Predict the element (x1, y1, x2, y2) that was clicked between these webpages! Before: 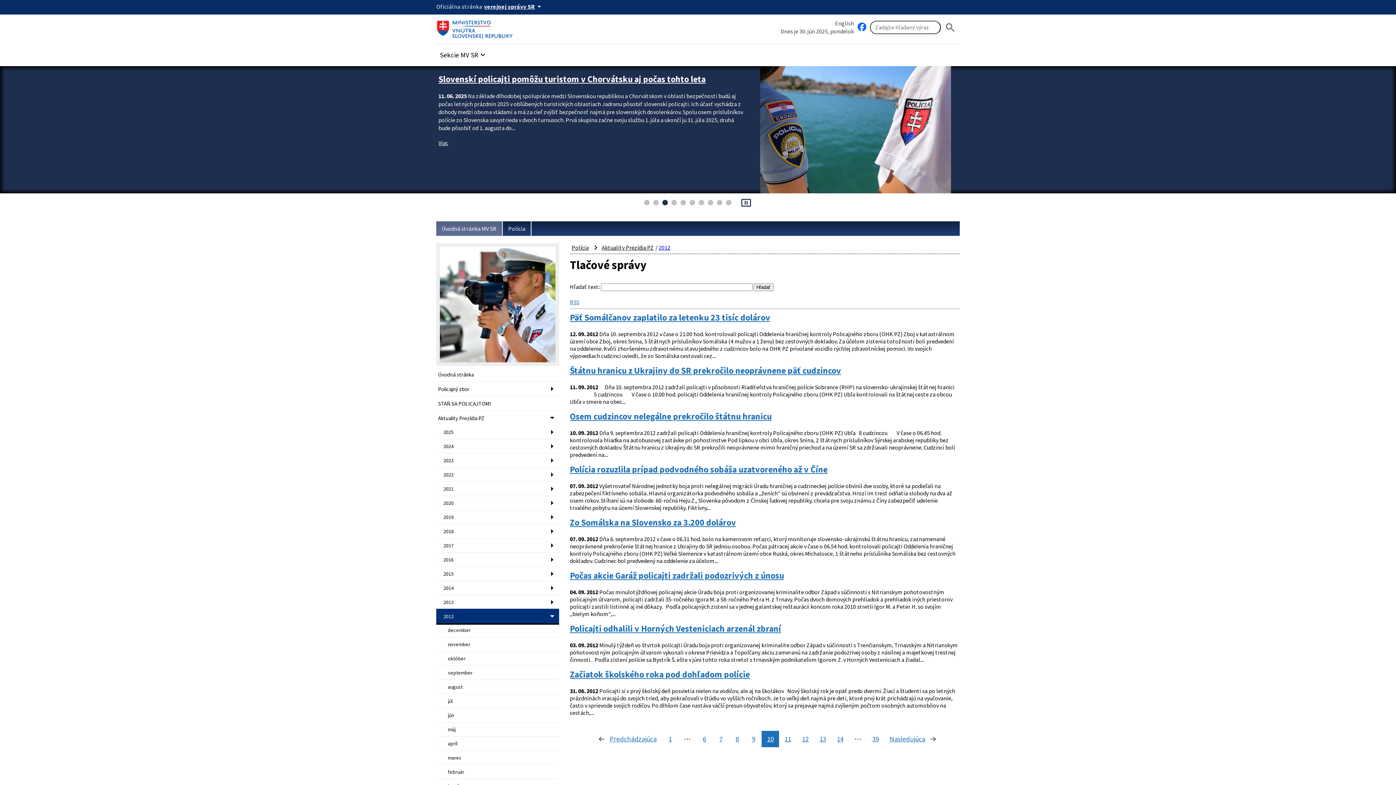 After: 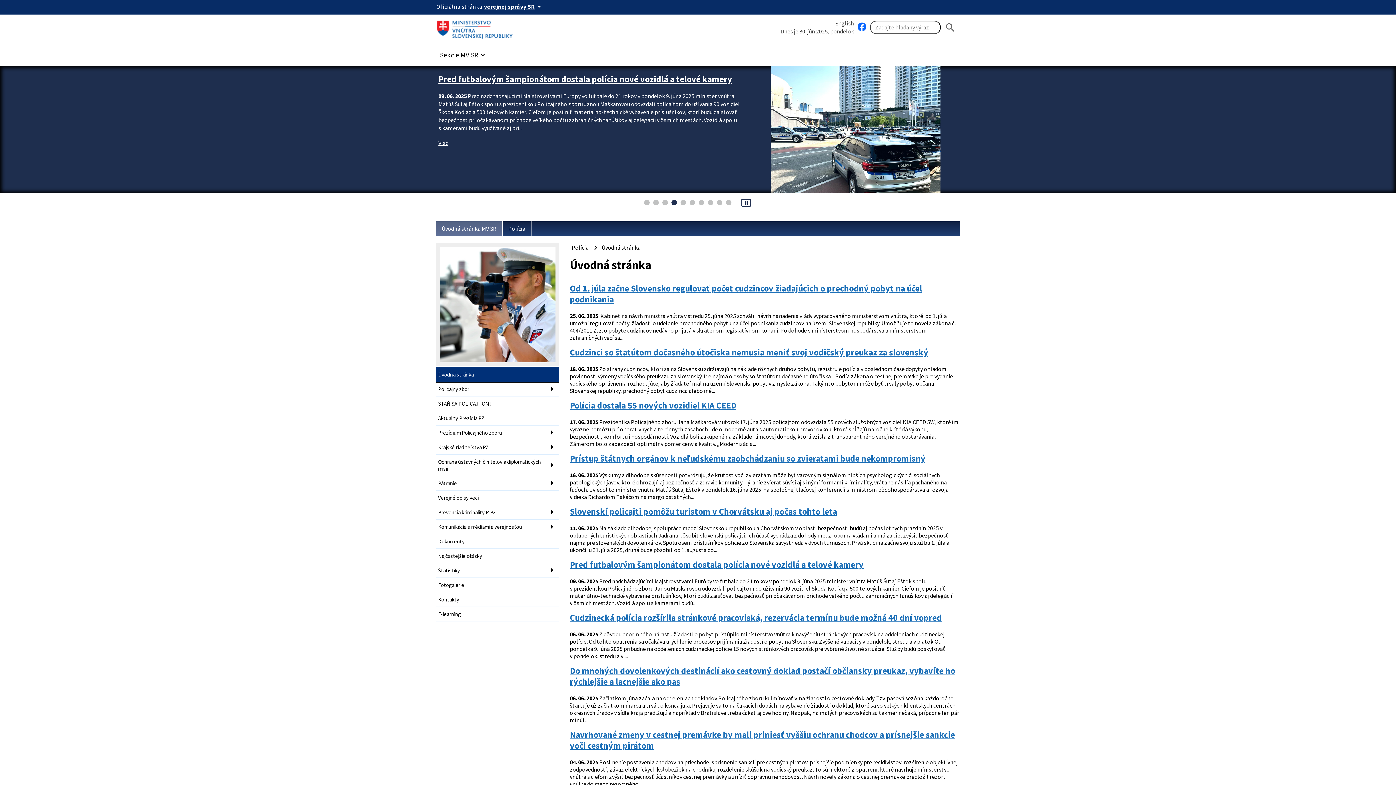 Action: label: Úvodná stránka bbox: (436, 367, 559, 381)